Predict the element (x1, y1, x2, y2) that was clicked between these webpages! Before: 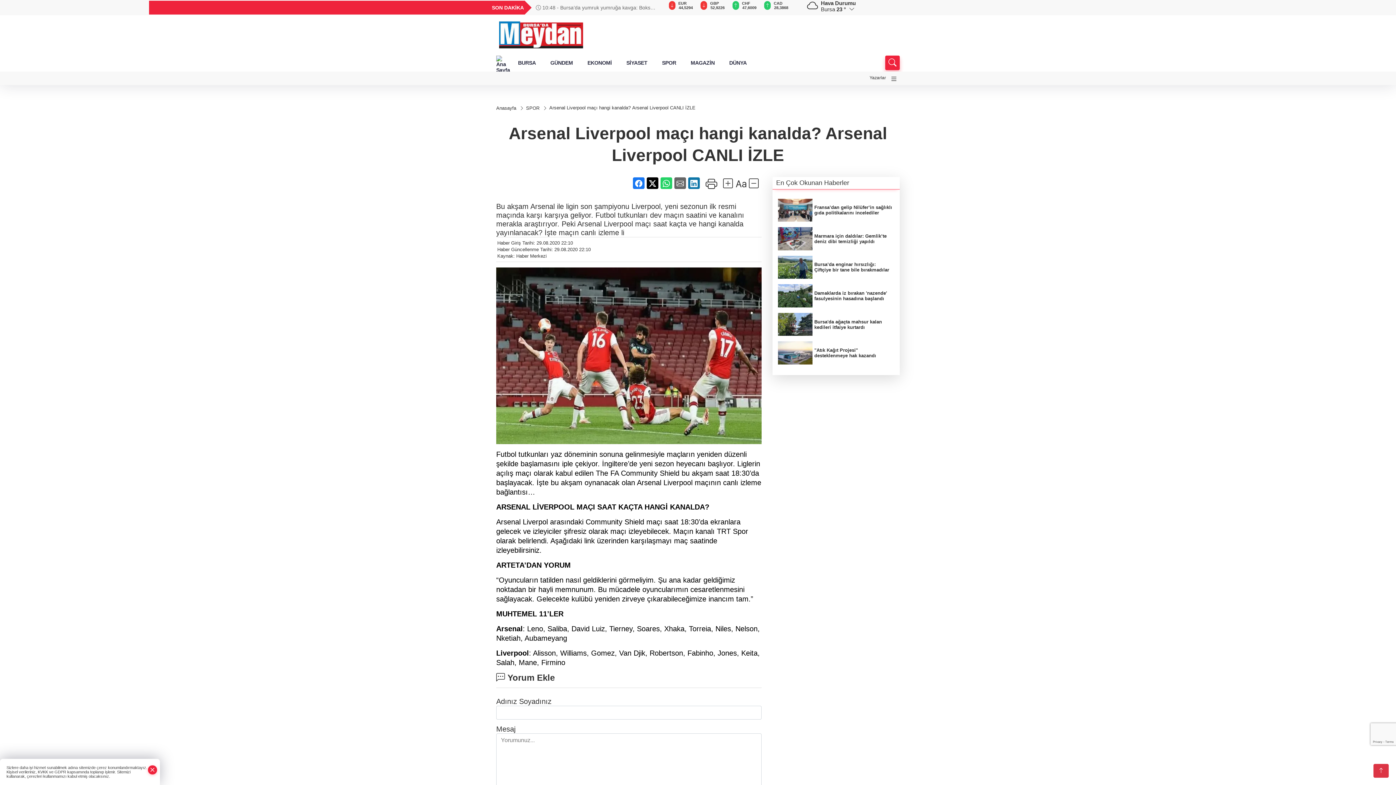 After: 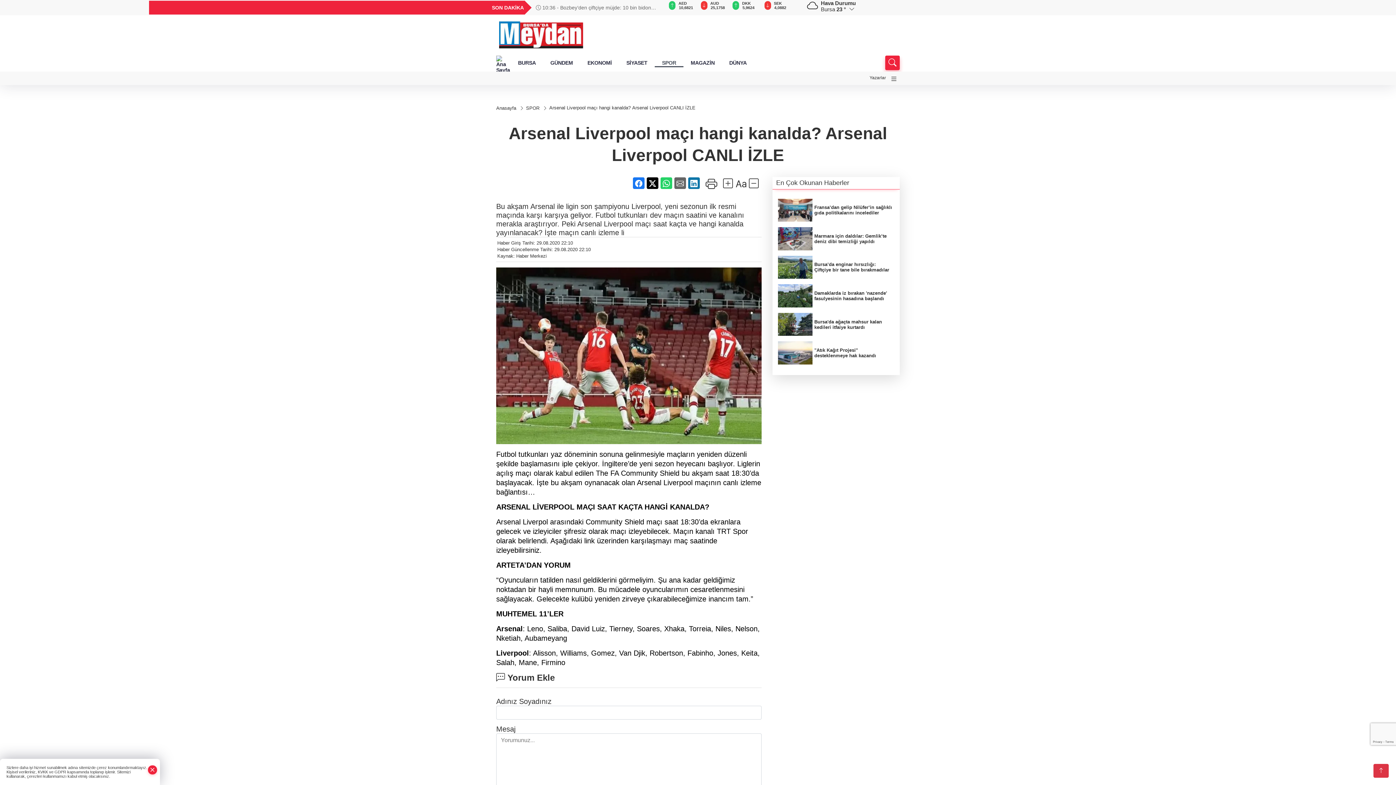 Action: label: SPOR bbox: (654, 58, 683, 67)